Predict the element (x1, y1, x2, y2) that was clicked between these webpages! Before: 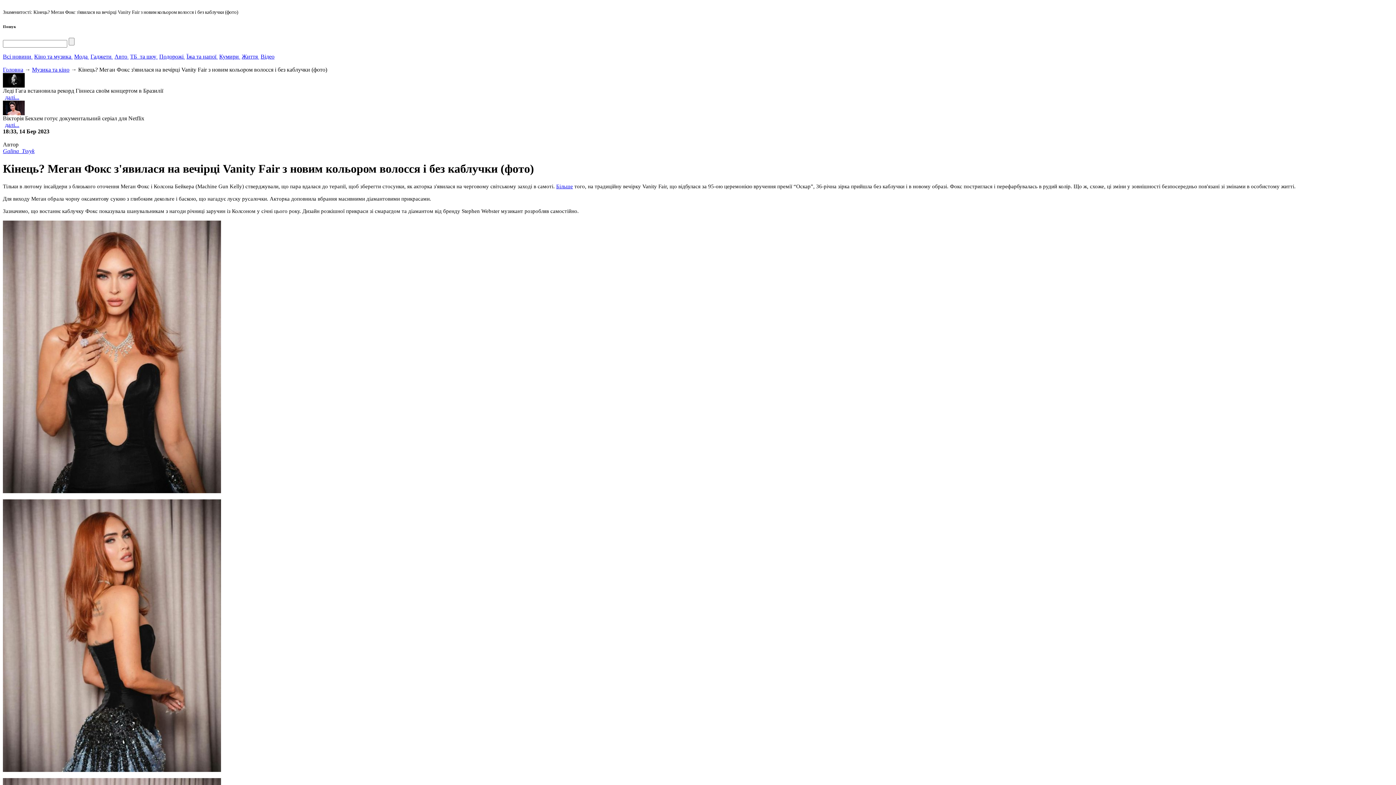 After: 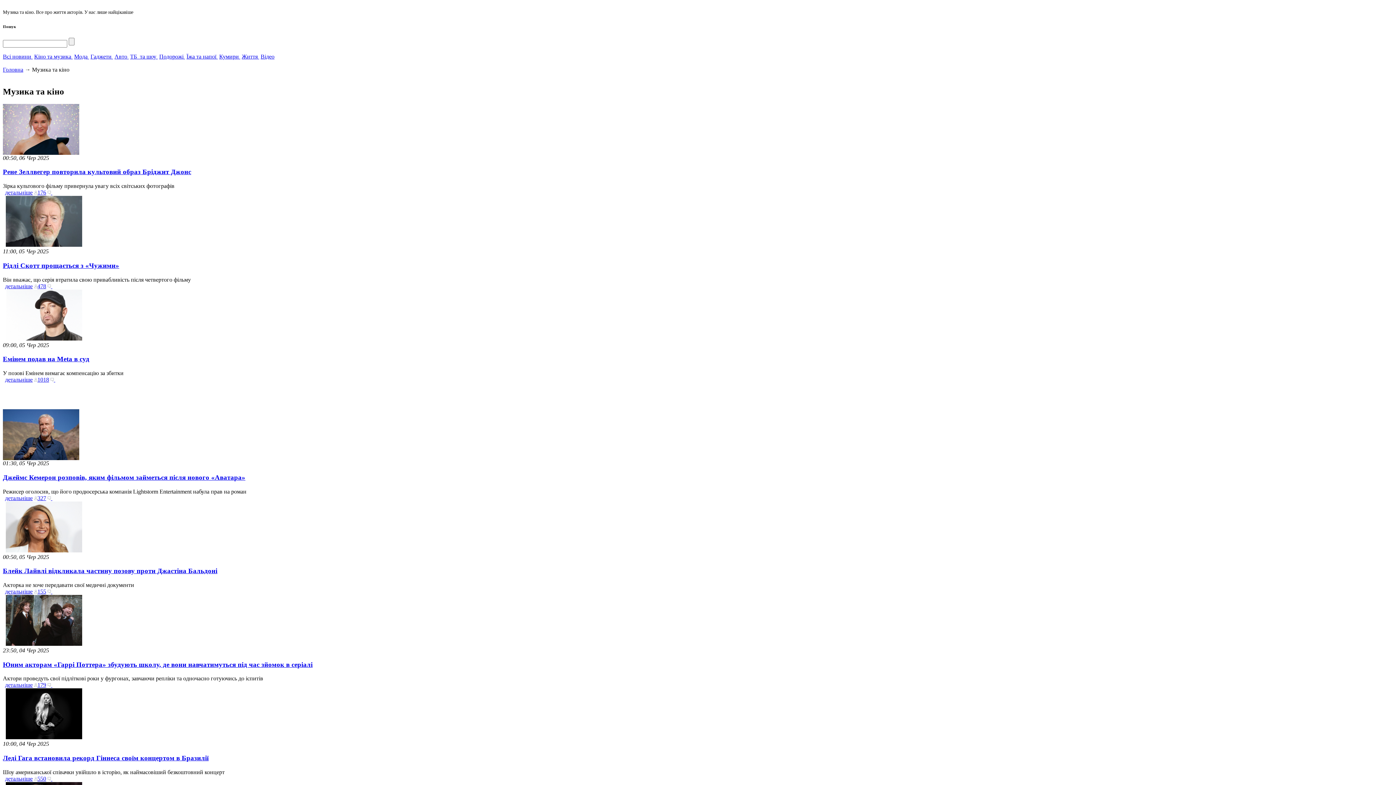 Action: label: Музика та кіно bbox: (32, 66, 69, 72)